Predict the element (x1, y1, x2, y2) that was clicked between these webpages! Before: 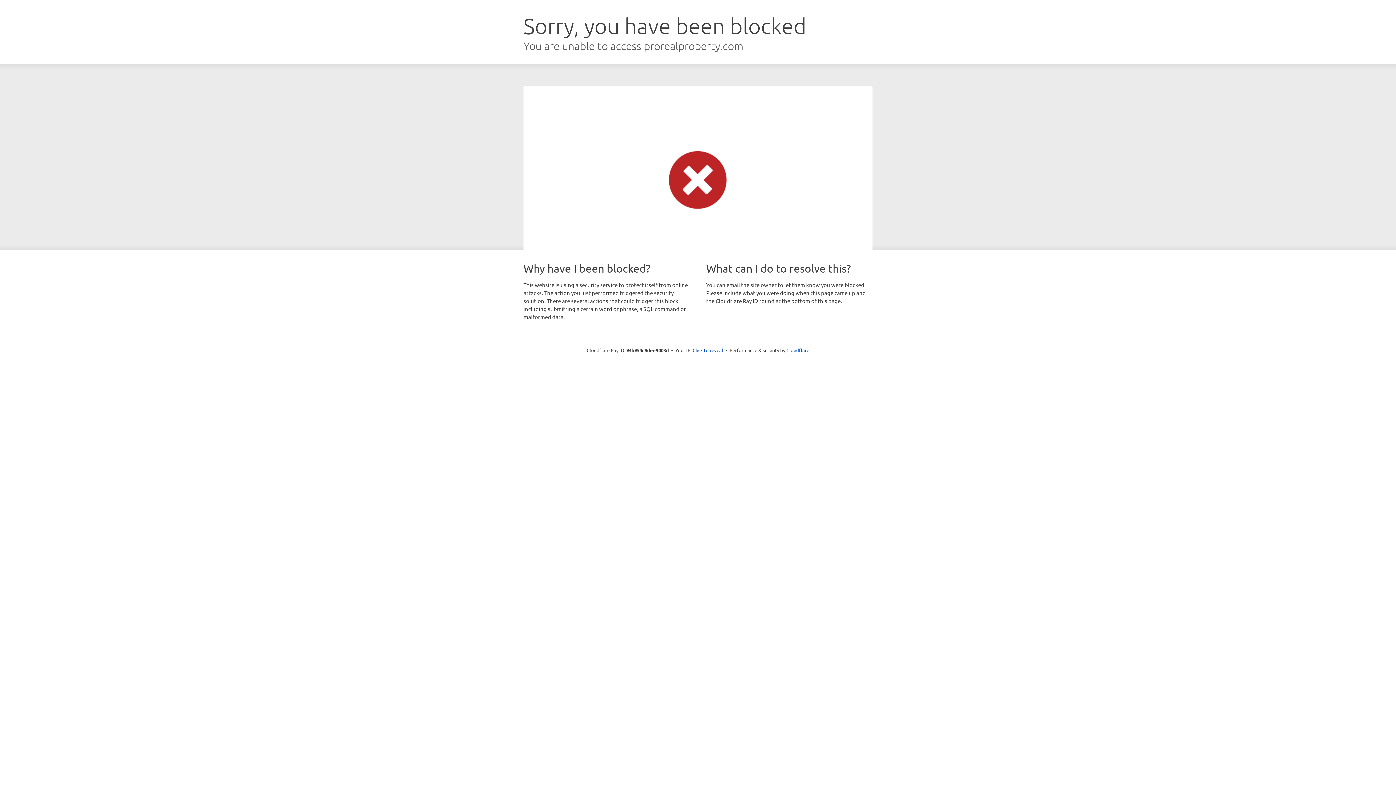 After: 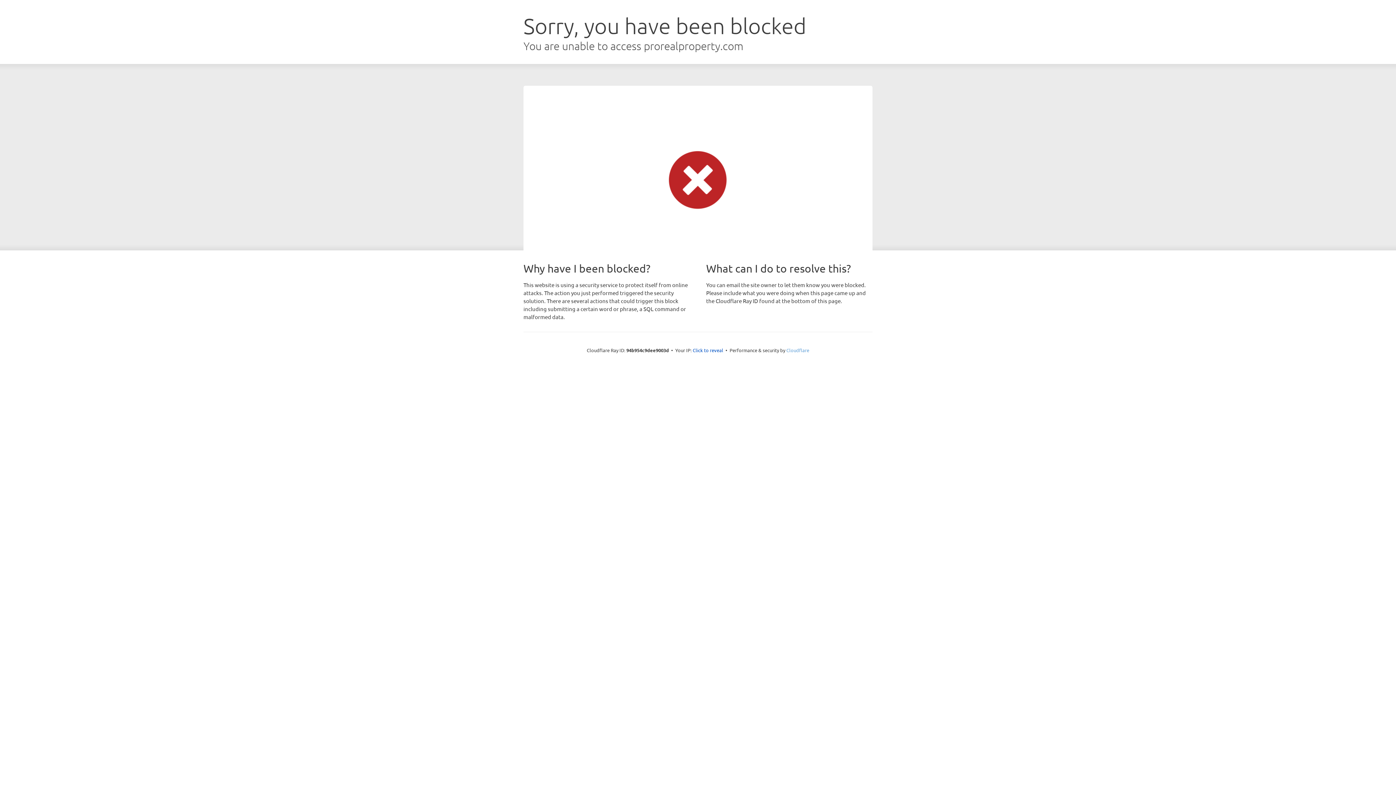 Action: bbox: (786, 347, 809, 353) label: Cloudflare